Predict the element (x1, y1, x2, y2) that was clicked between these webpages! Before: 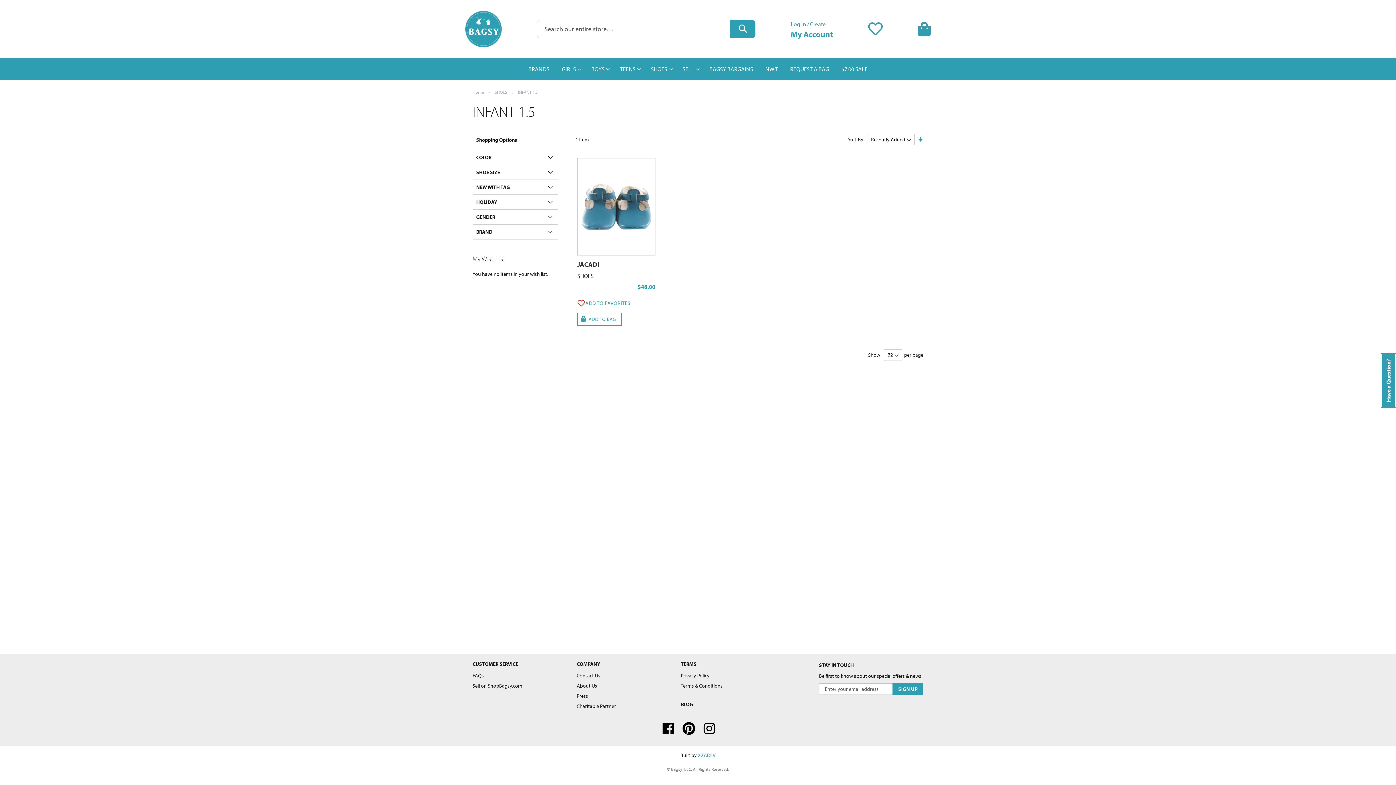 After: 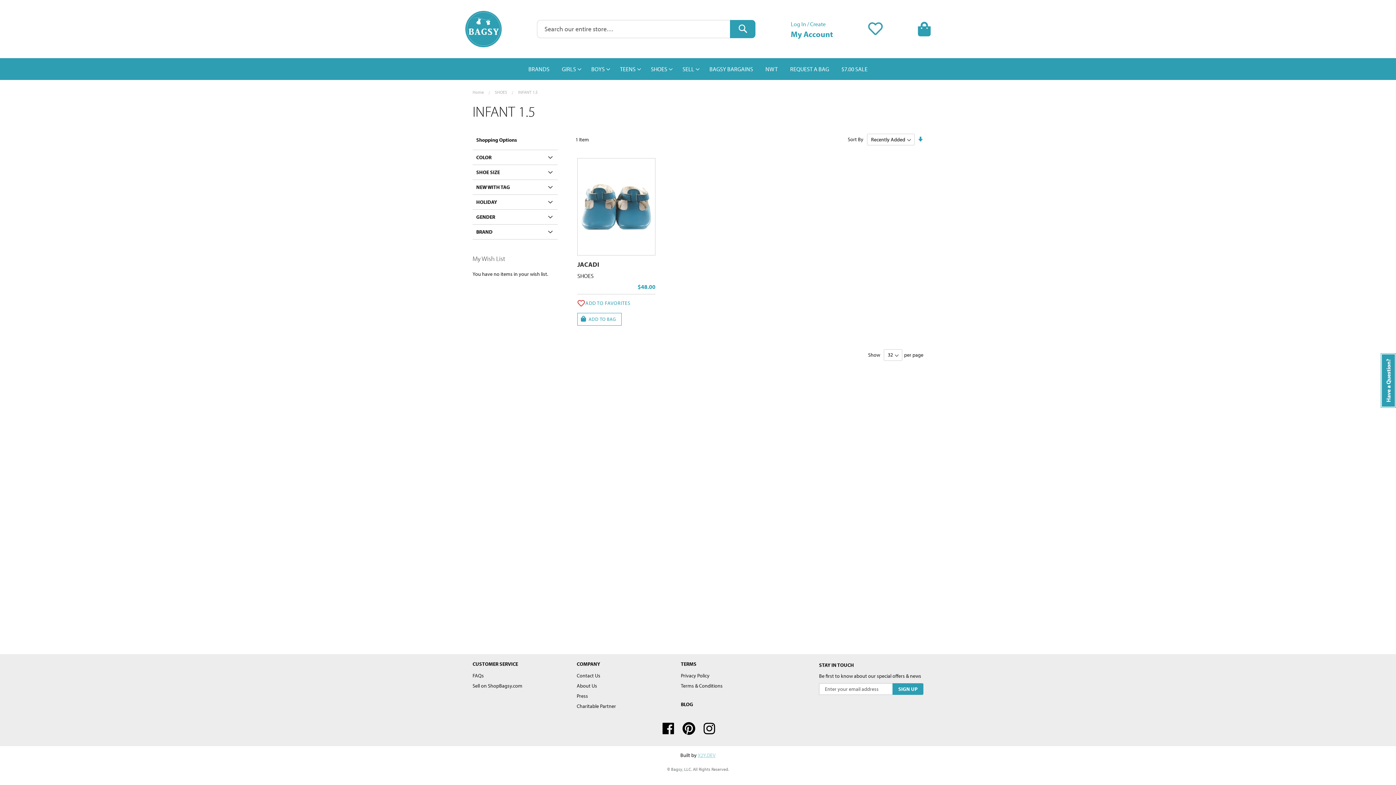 Action: bbox: (698, 752, 715, 758) label: X2Y.DEV